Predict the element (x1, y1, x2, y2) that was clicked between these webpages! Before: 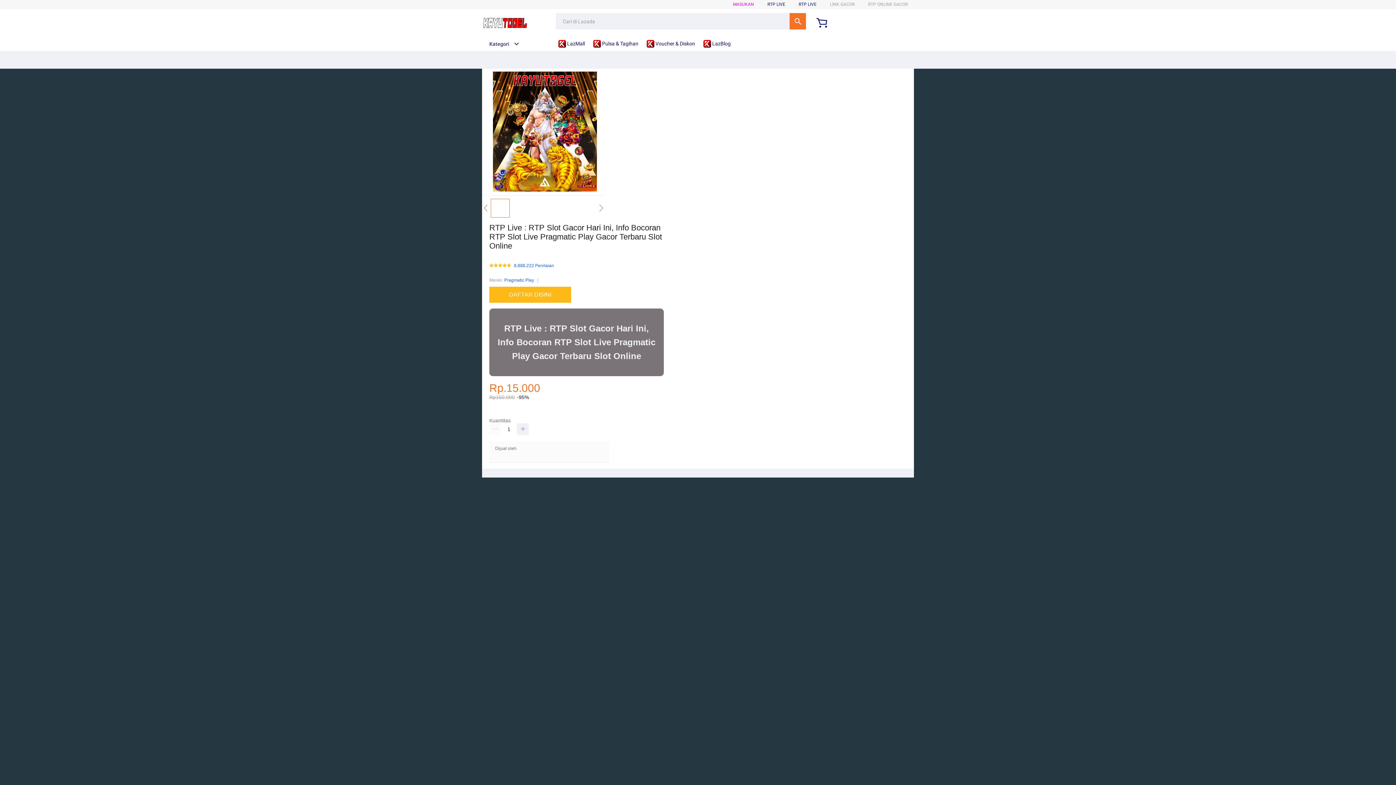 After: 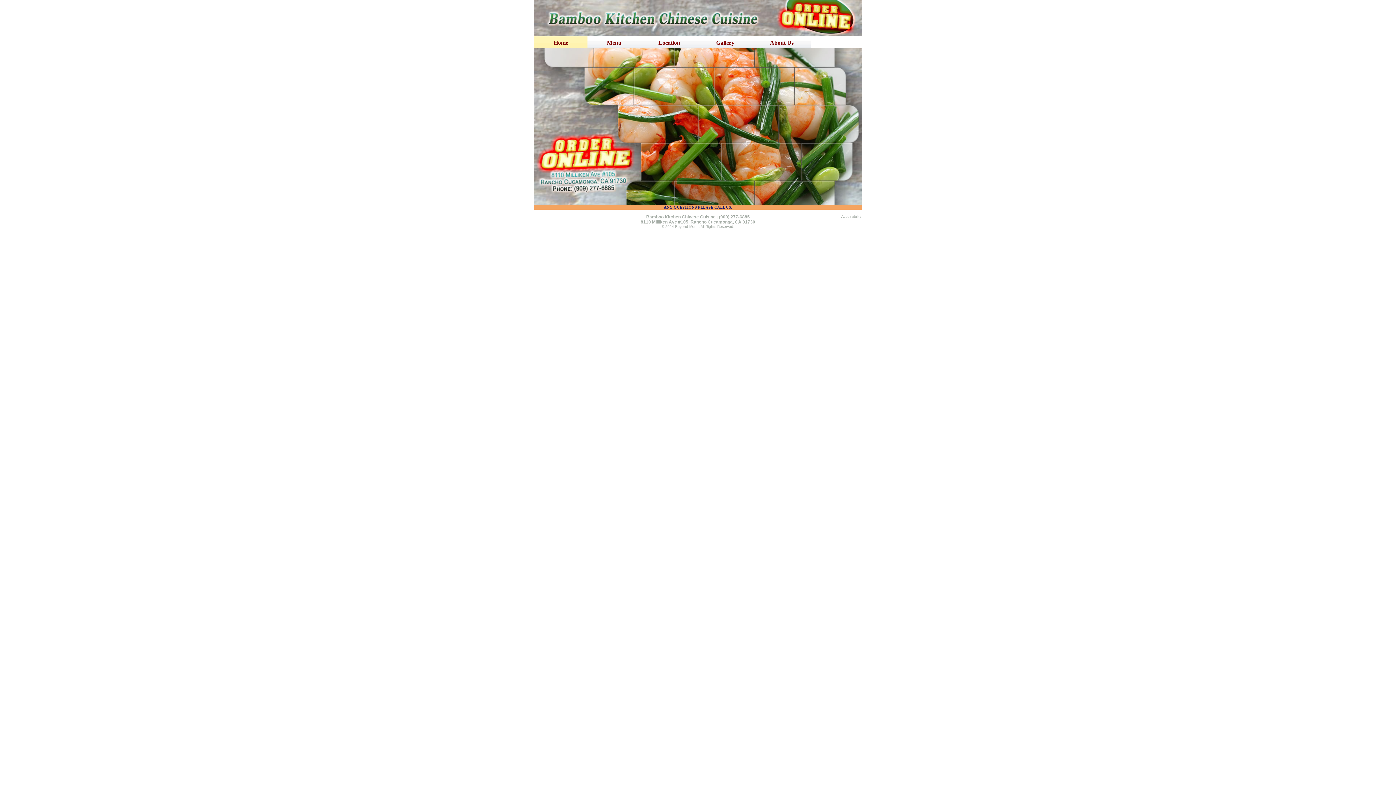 Action: bbox: (482, 15, 528, 30)